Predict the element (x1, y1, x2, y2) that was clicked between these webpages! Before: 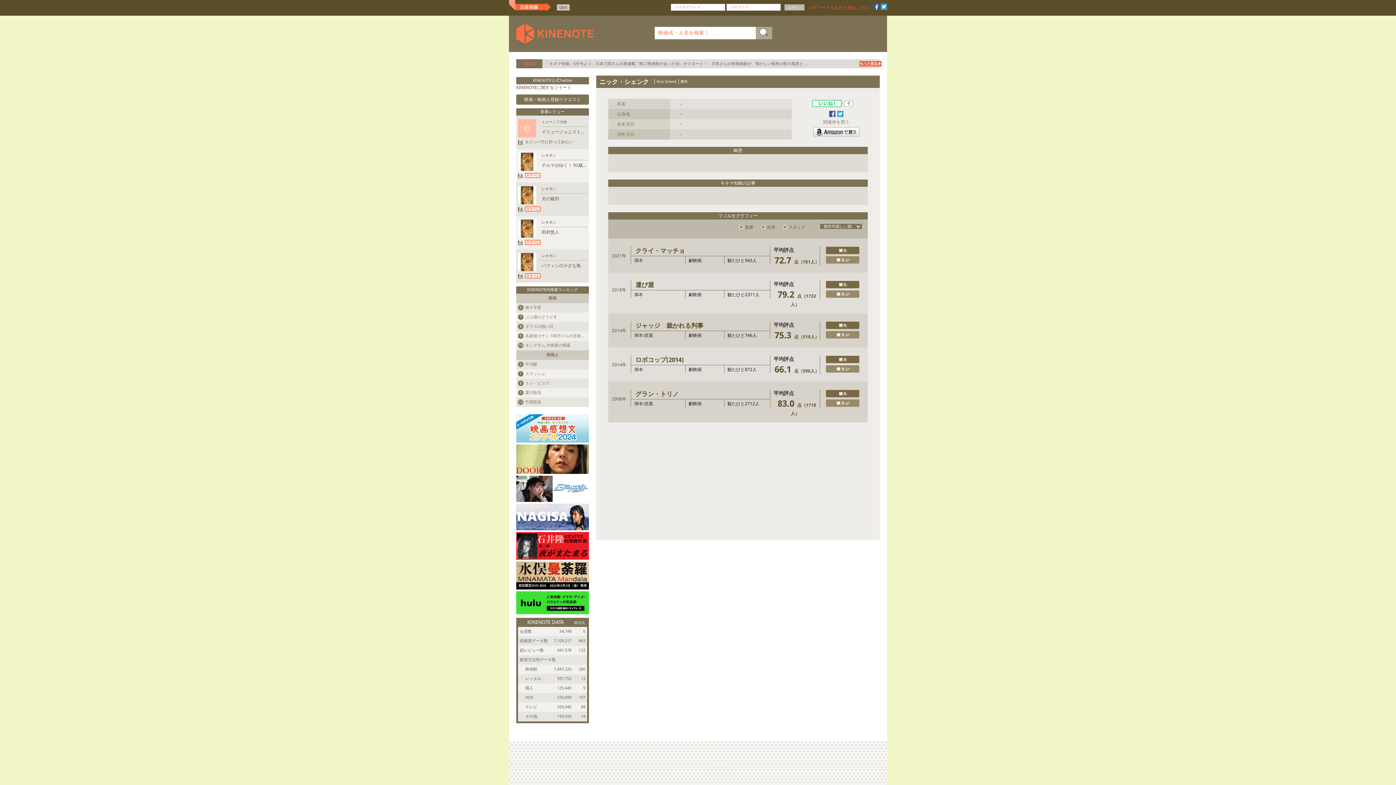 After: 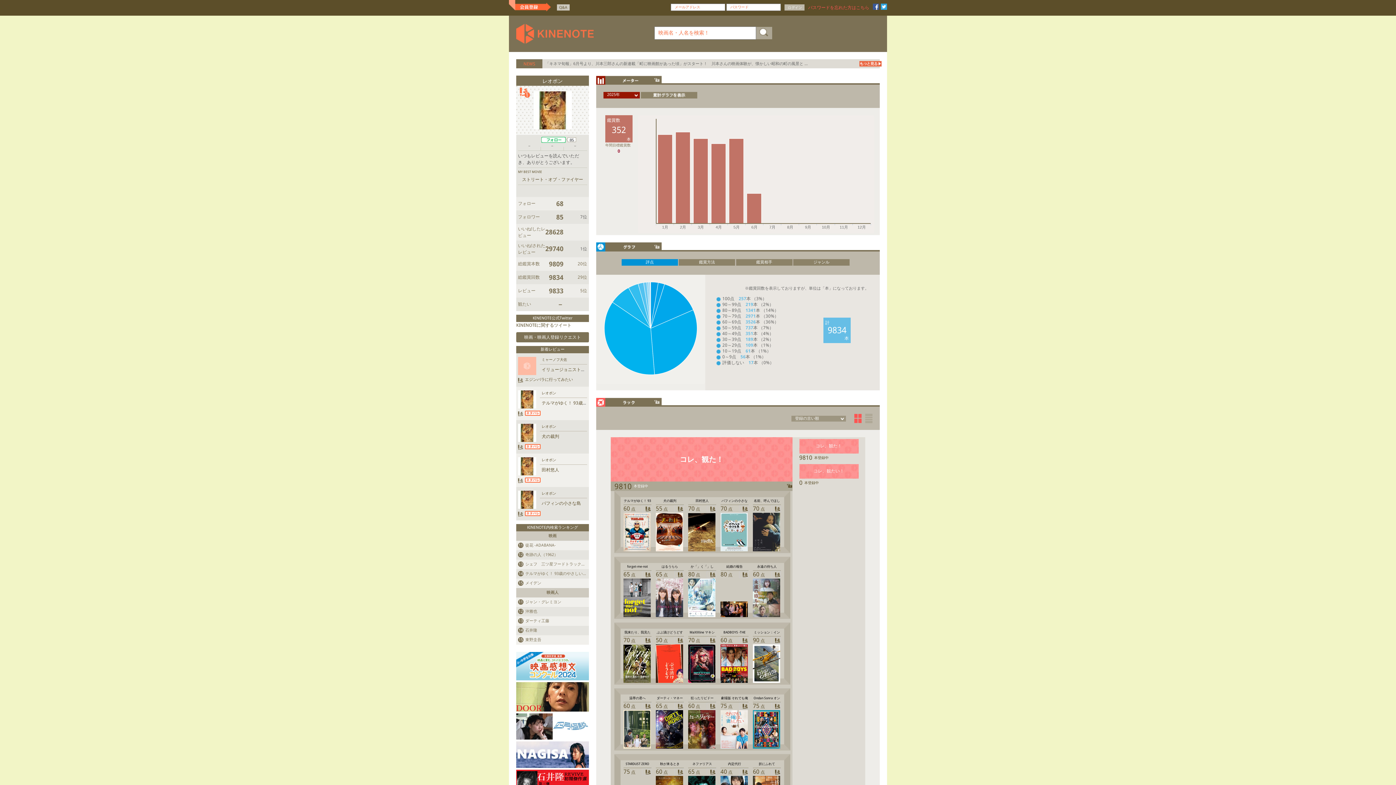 Action: bbox: (540, 219, 587, 227) label: レオポン